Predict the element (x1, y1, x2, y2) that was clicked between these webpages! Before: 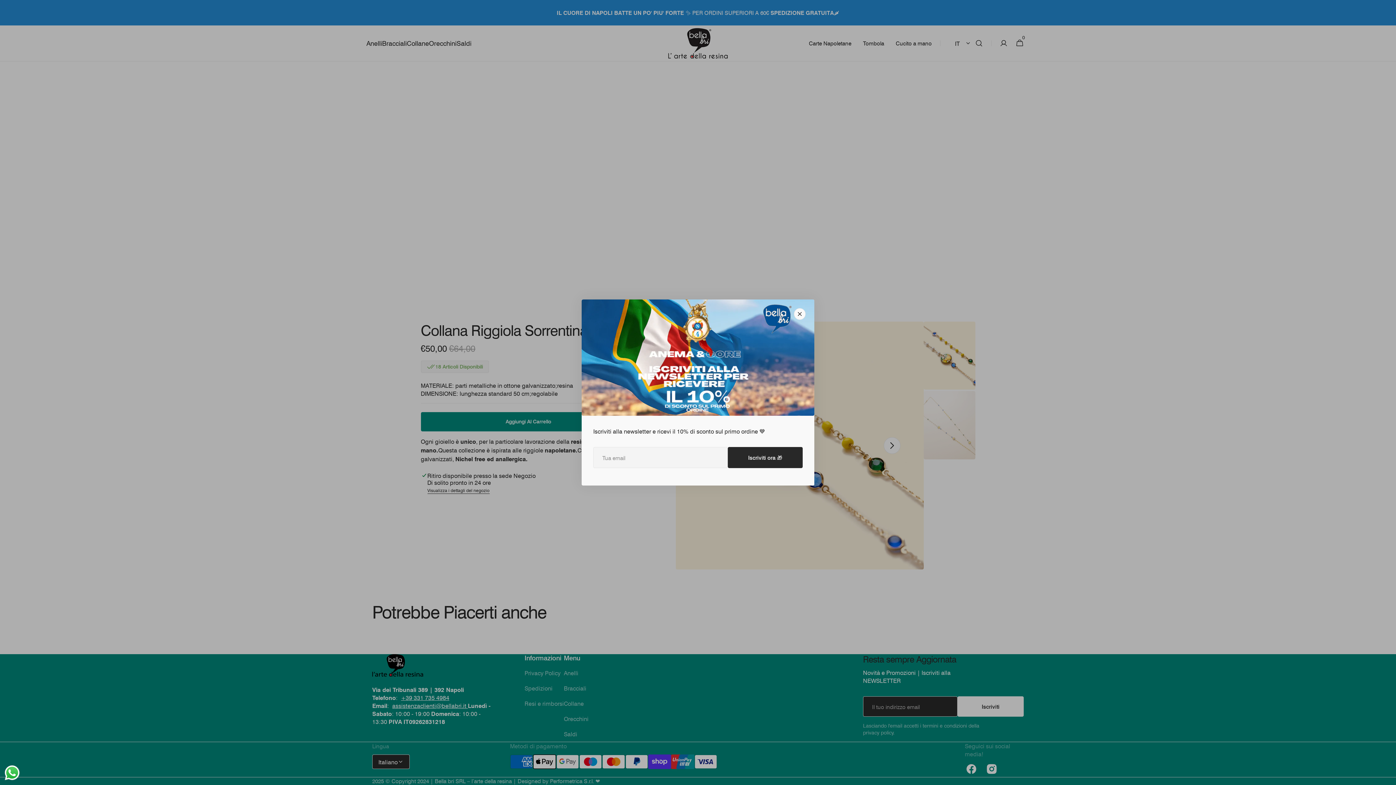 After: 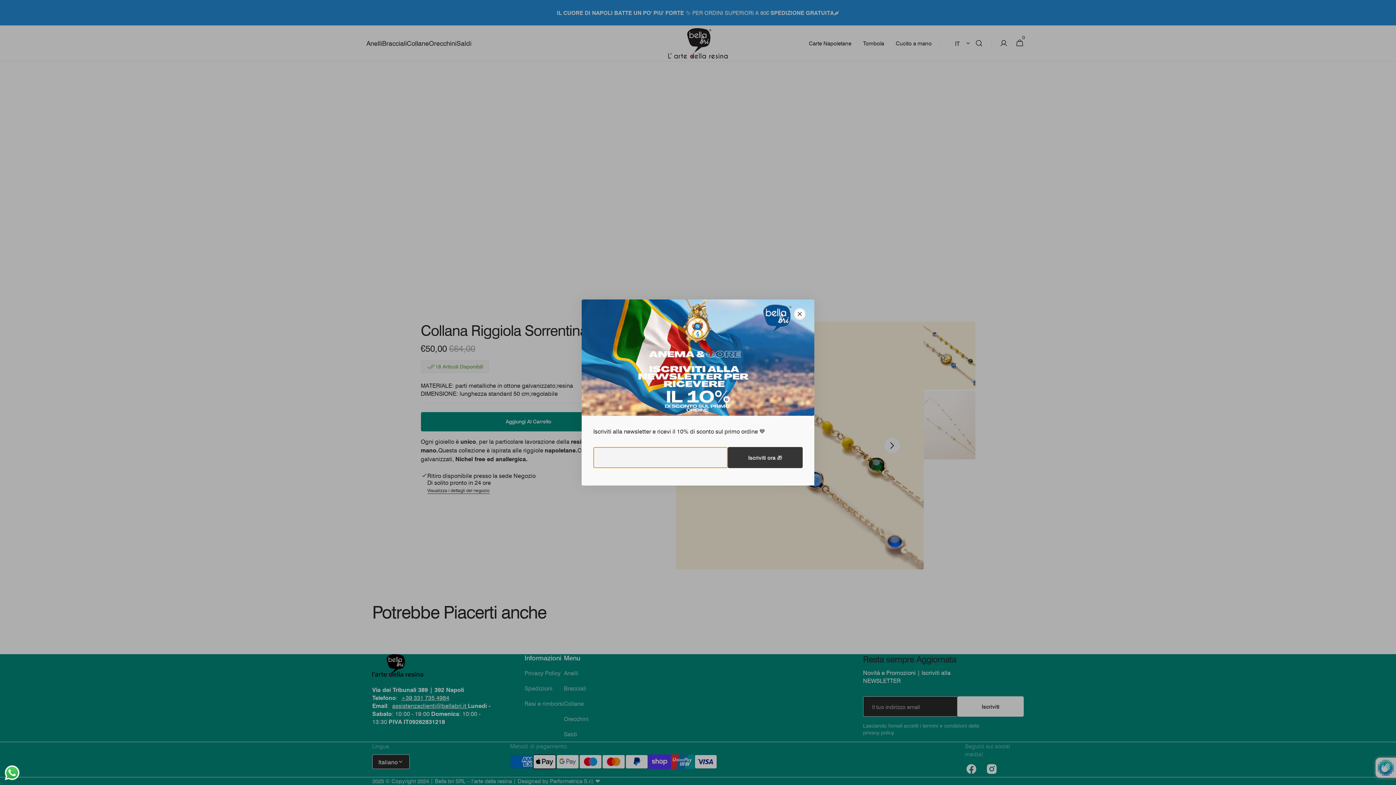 Action: bbox: (728, 447, 802, 468) label: Iscriviti ora 🎁